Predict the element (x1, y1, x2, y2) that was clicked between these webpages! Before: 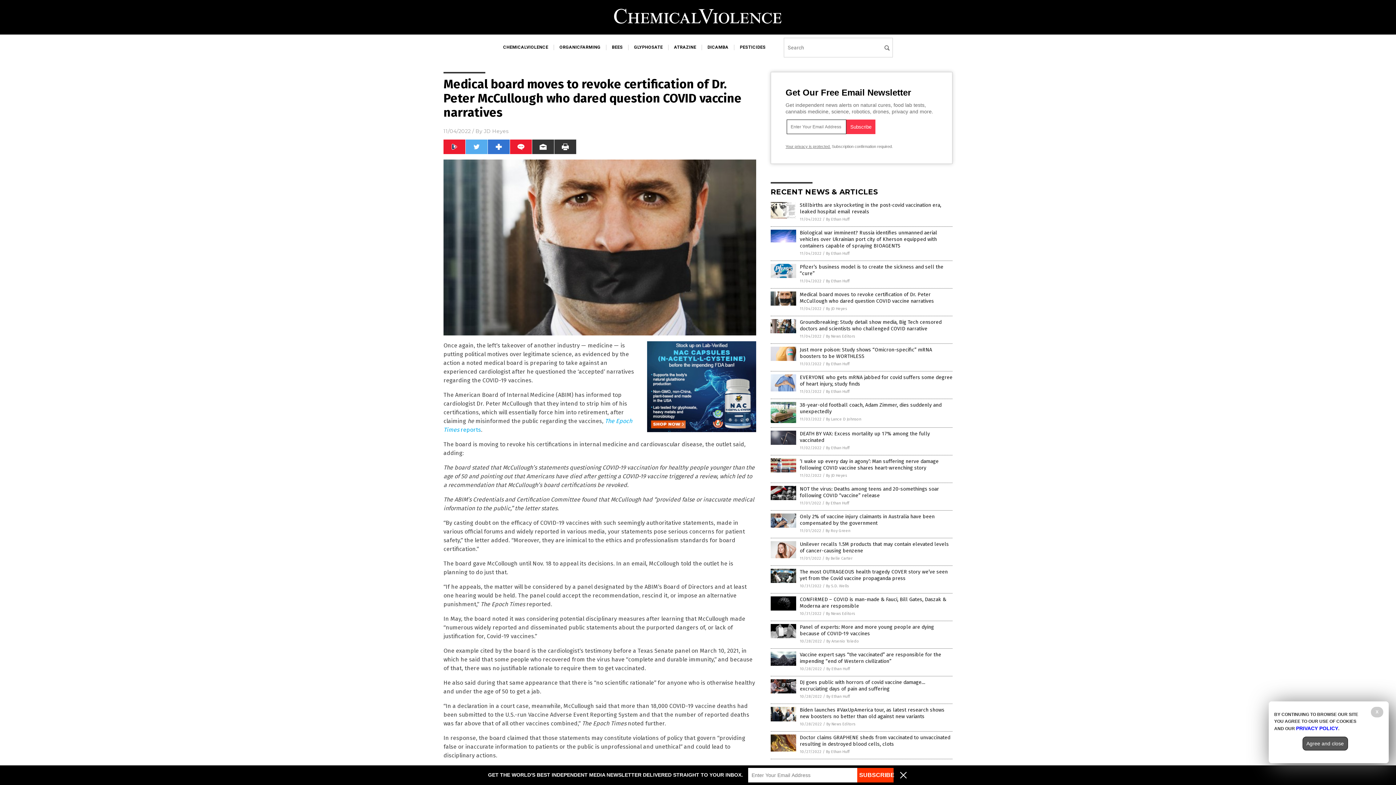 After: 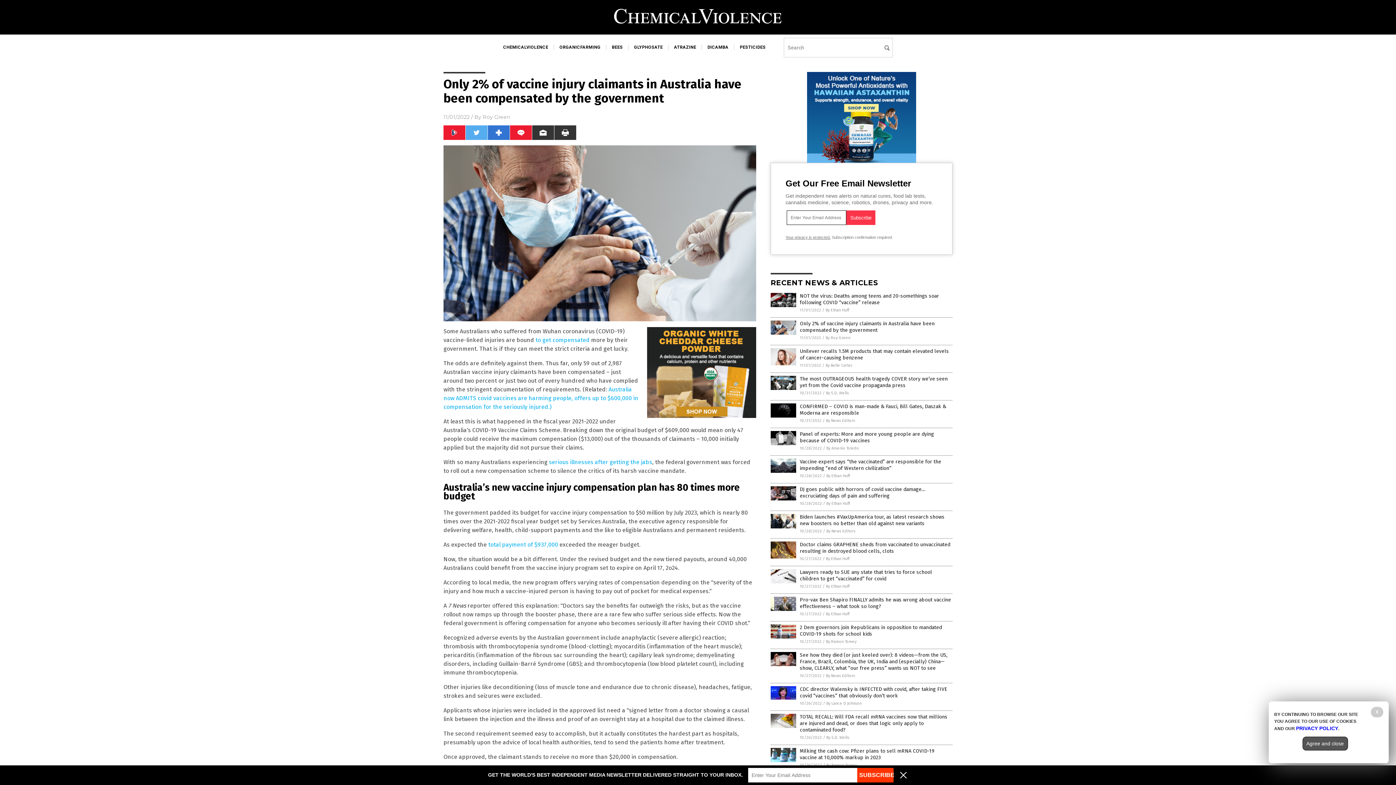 Action: bbox: (770, 524, 796, 529)